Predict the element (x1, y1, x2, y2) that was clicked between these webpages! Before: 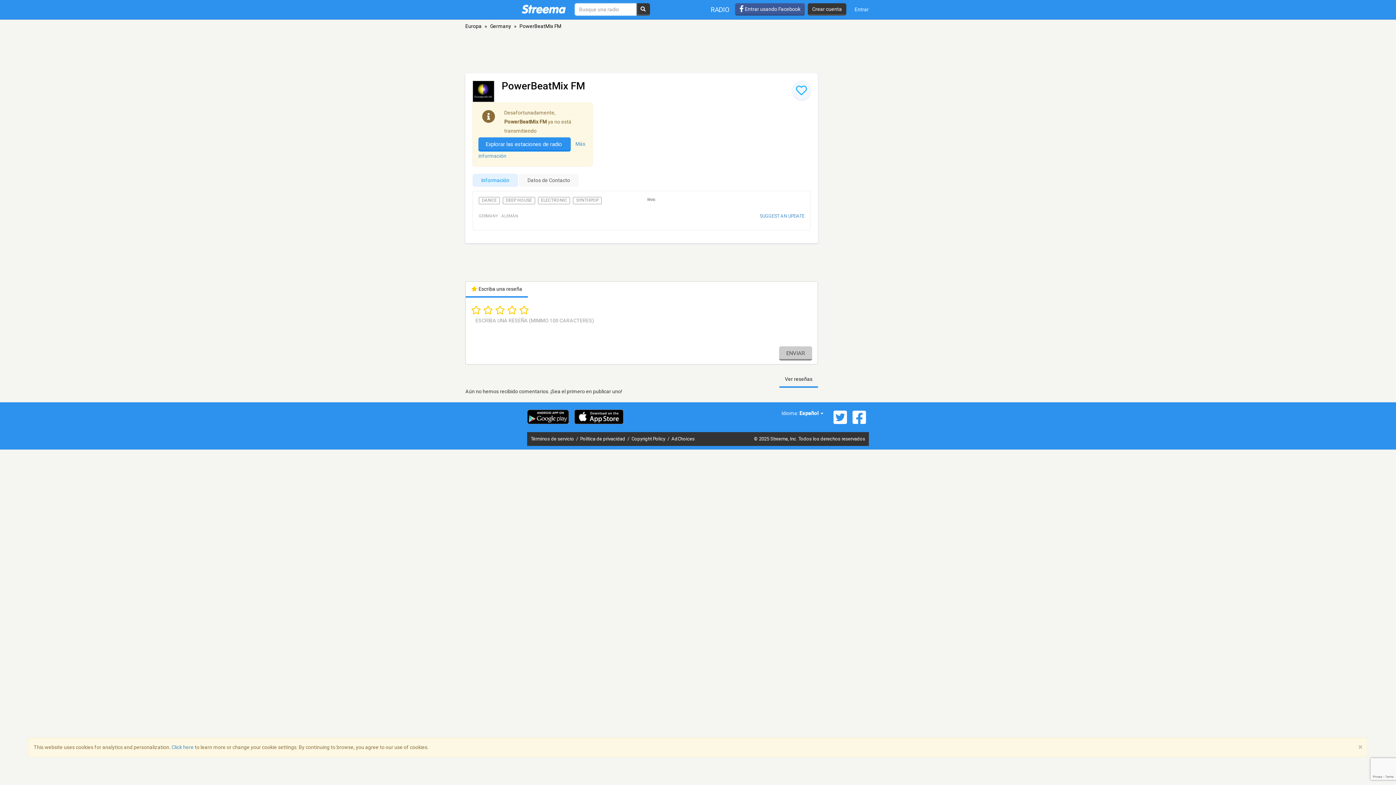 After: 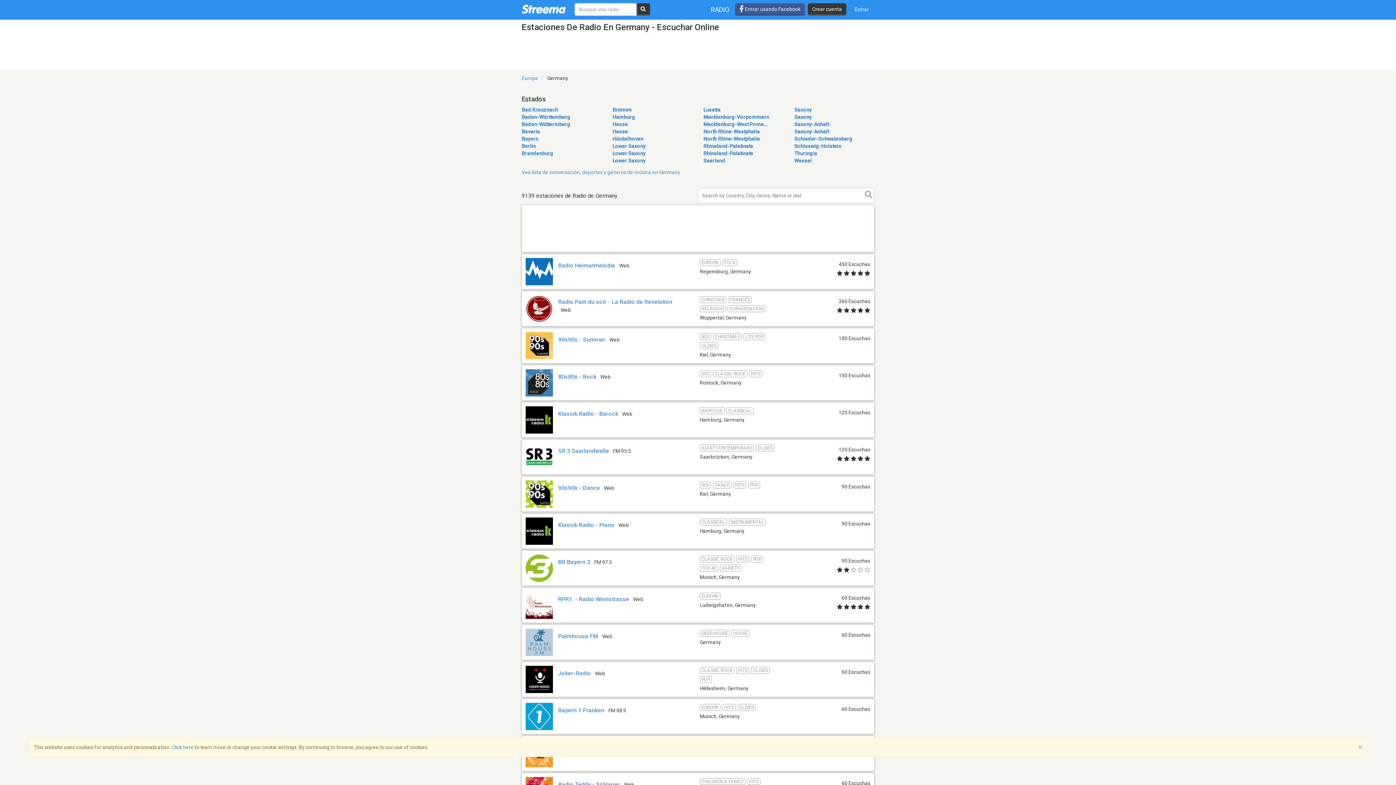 Action: label: Germany bbox: (490, 23, 511, 29)